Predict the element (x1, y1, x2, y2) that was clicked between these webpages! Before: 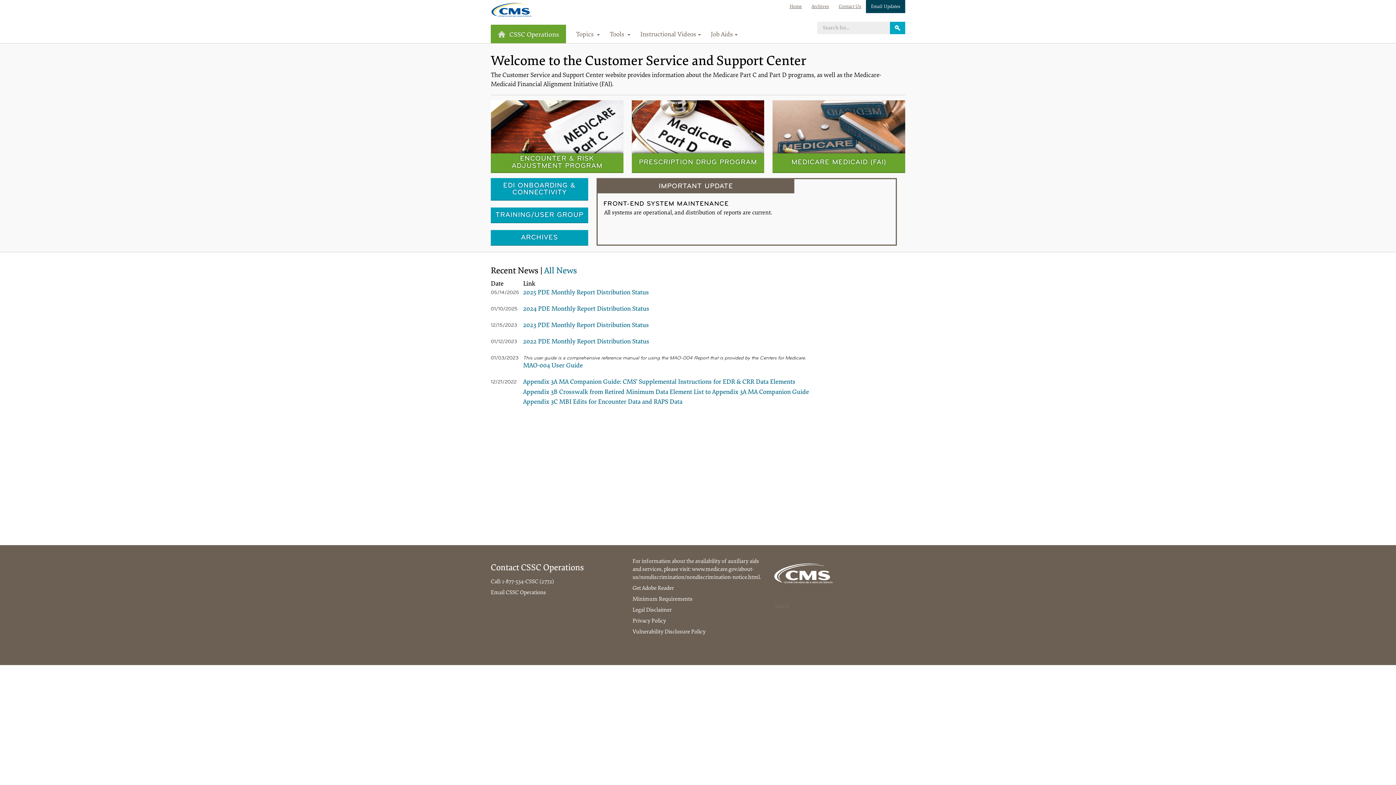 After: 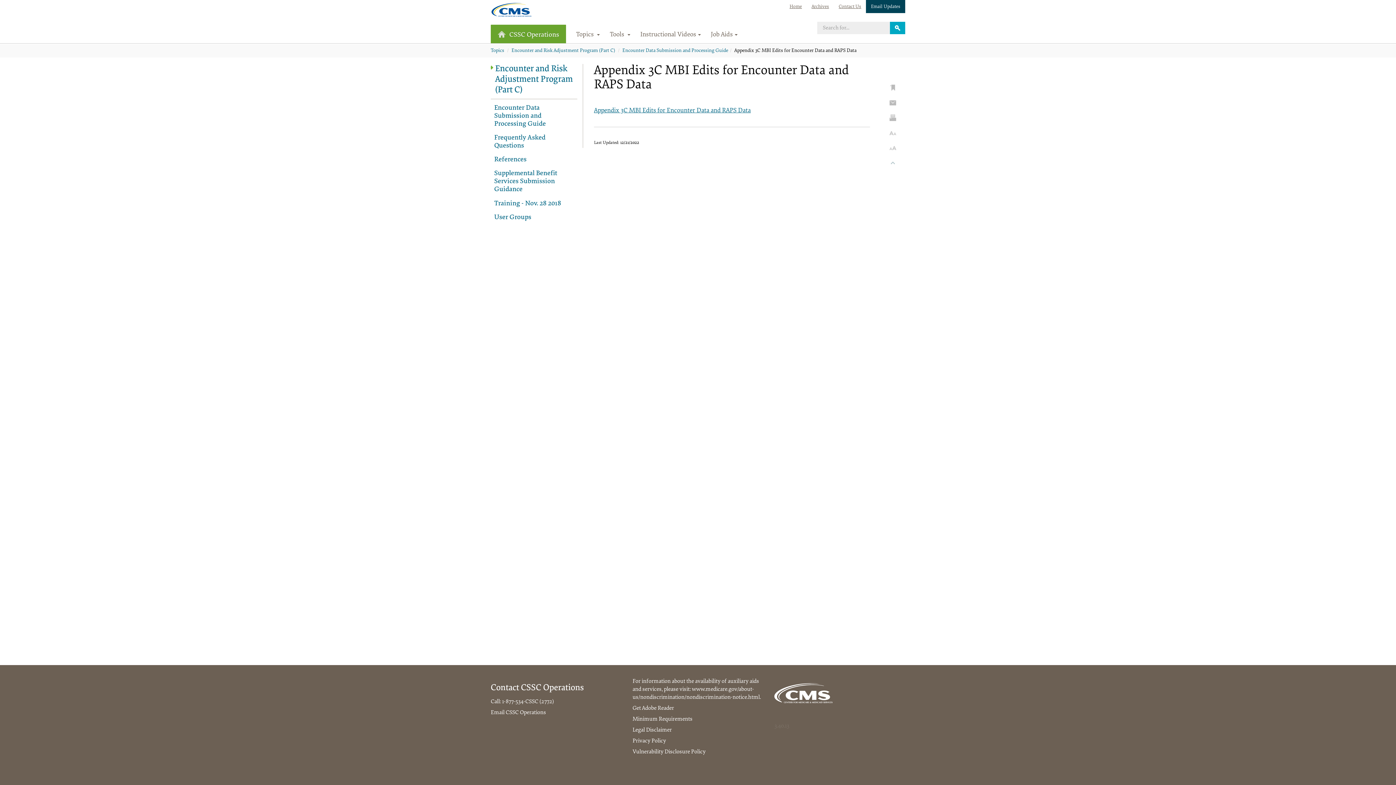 Action: label: Appendix 3C MBI Edits for Encounter Data and RAPS Data bbox: (523, 398, 809, 406)